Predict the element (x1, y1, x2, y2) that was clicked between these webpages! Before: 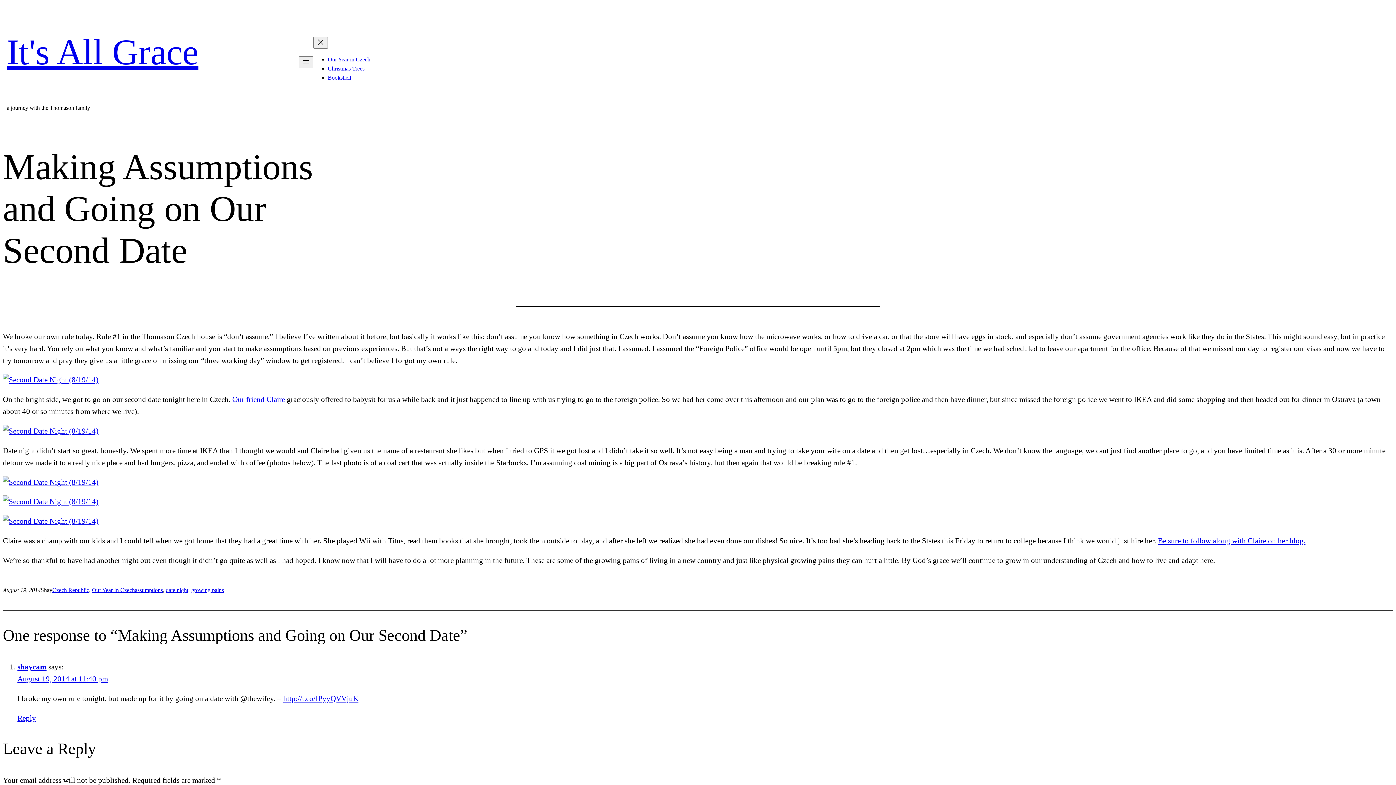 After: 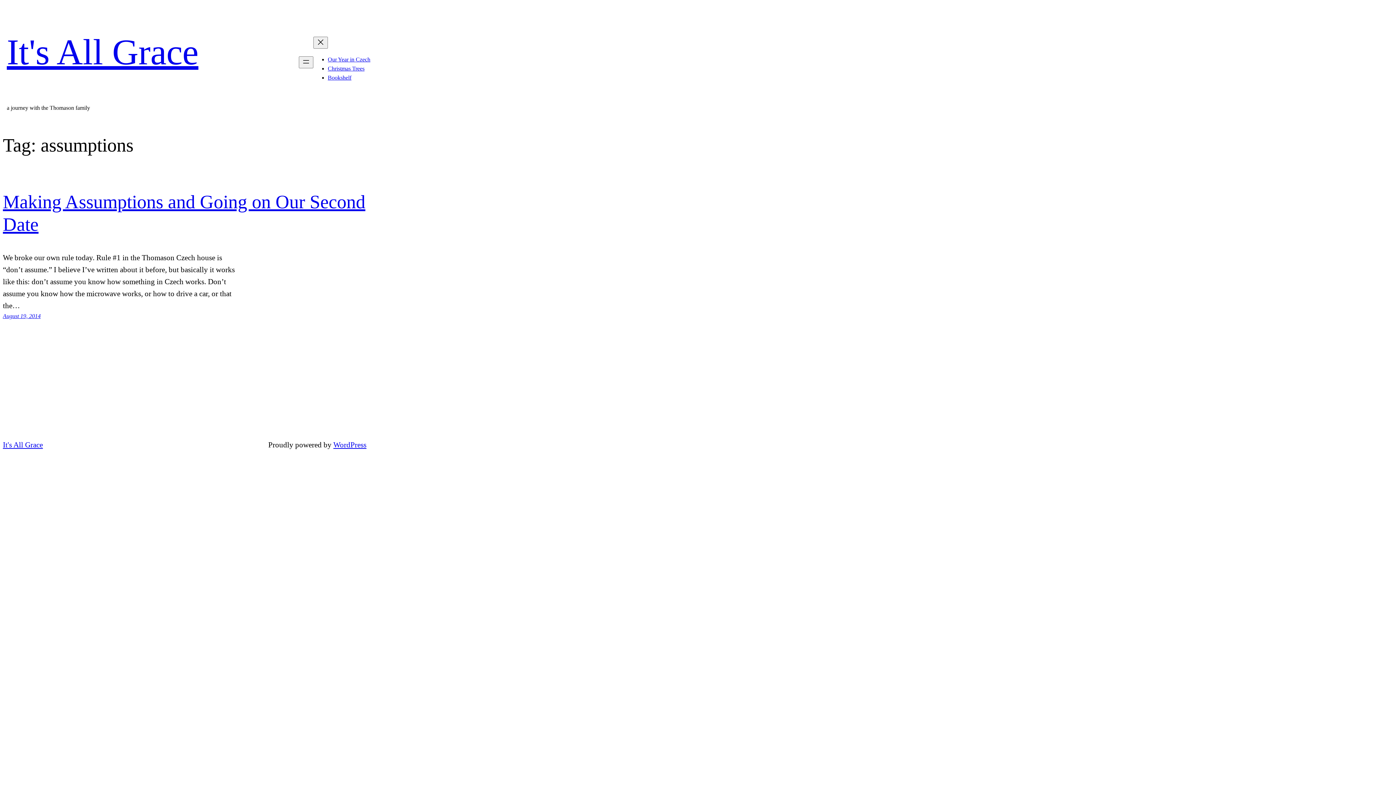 Action: bbox: (134, 587, 162, 593) label: assumptions